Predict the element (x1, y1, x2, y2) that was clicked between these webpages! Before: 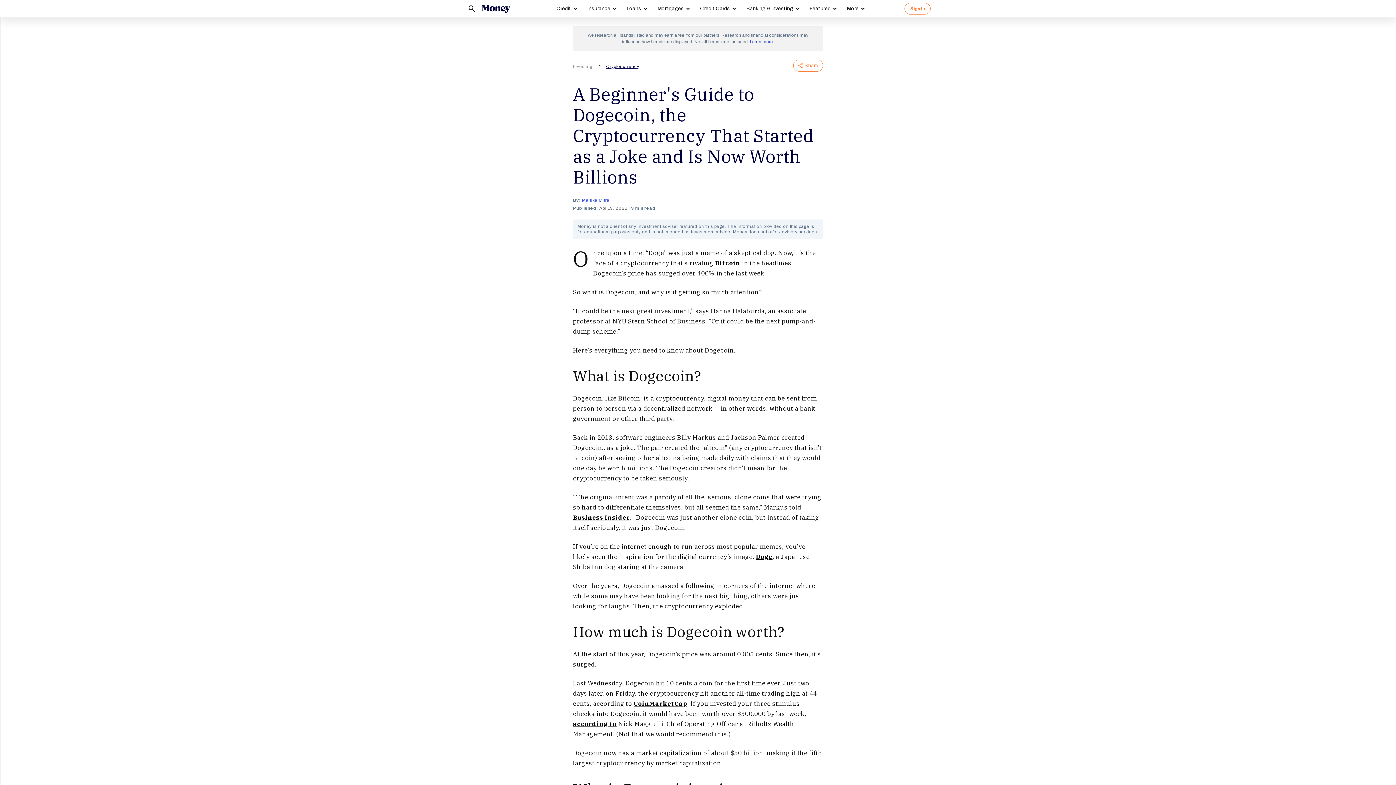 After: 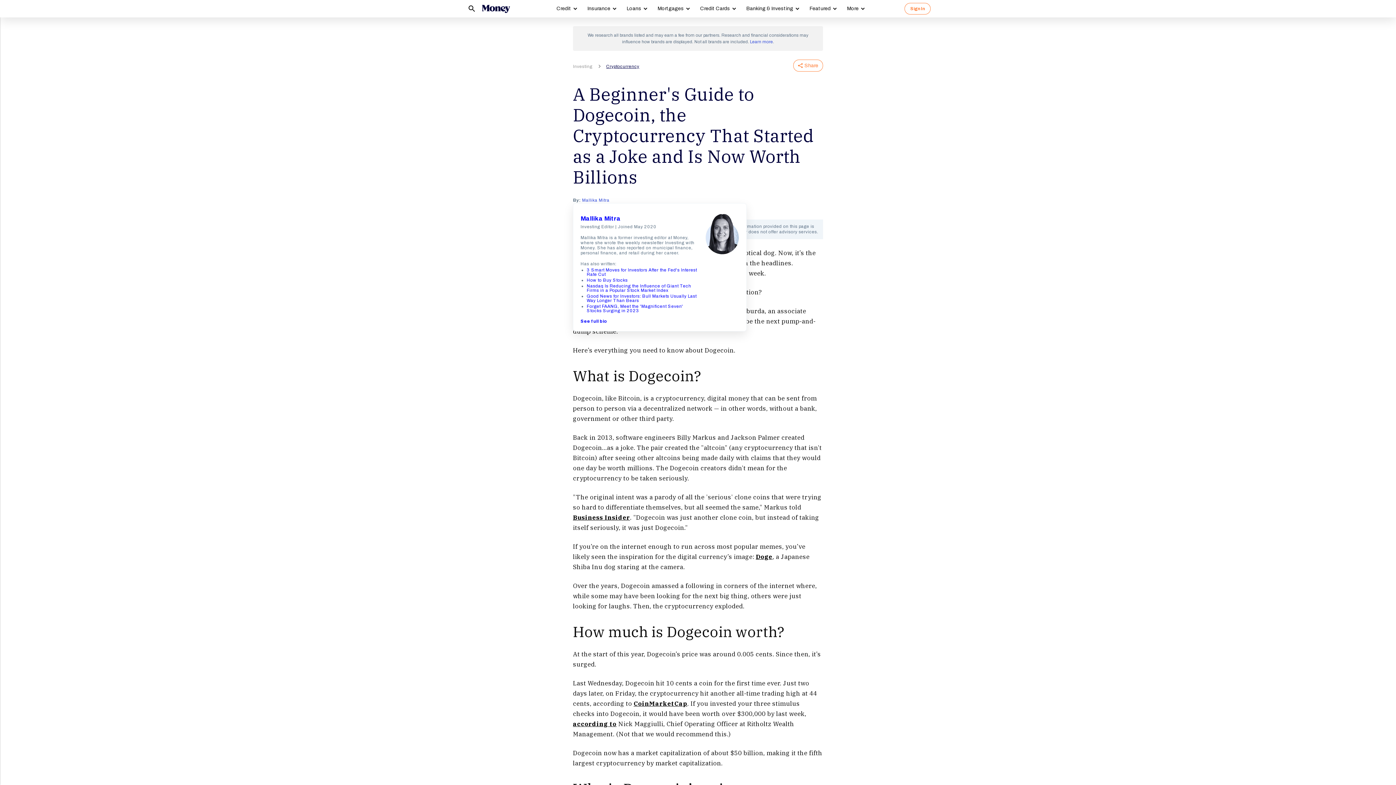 Action: label: Mallika Mitra bbox: (582, 197, 609, 203)